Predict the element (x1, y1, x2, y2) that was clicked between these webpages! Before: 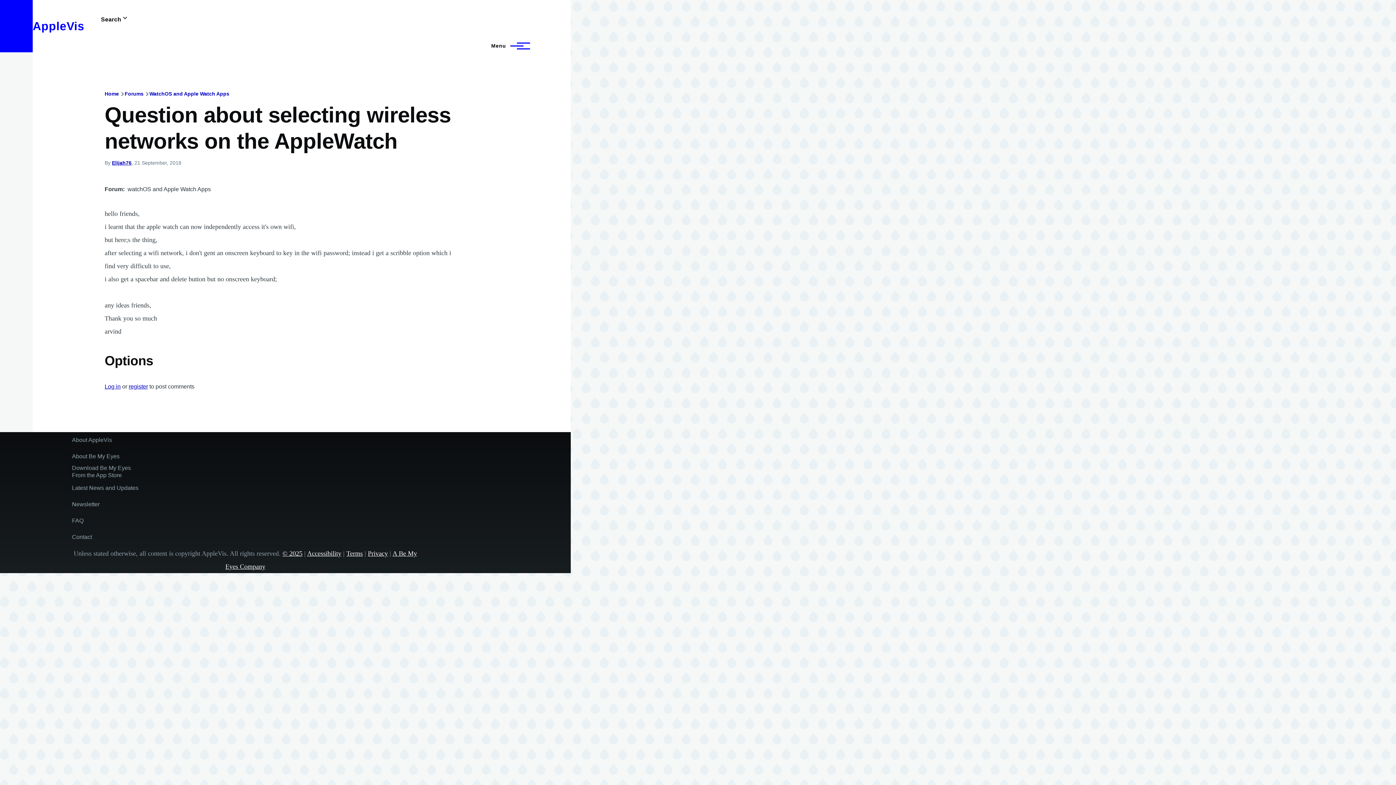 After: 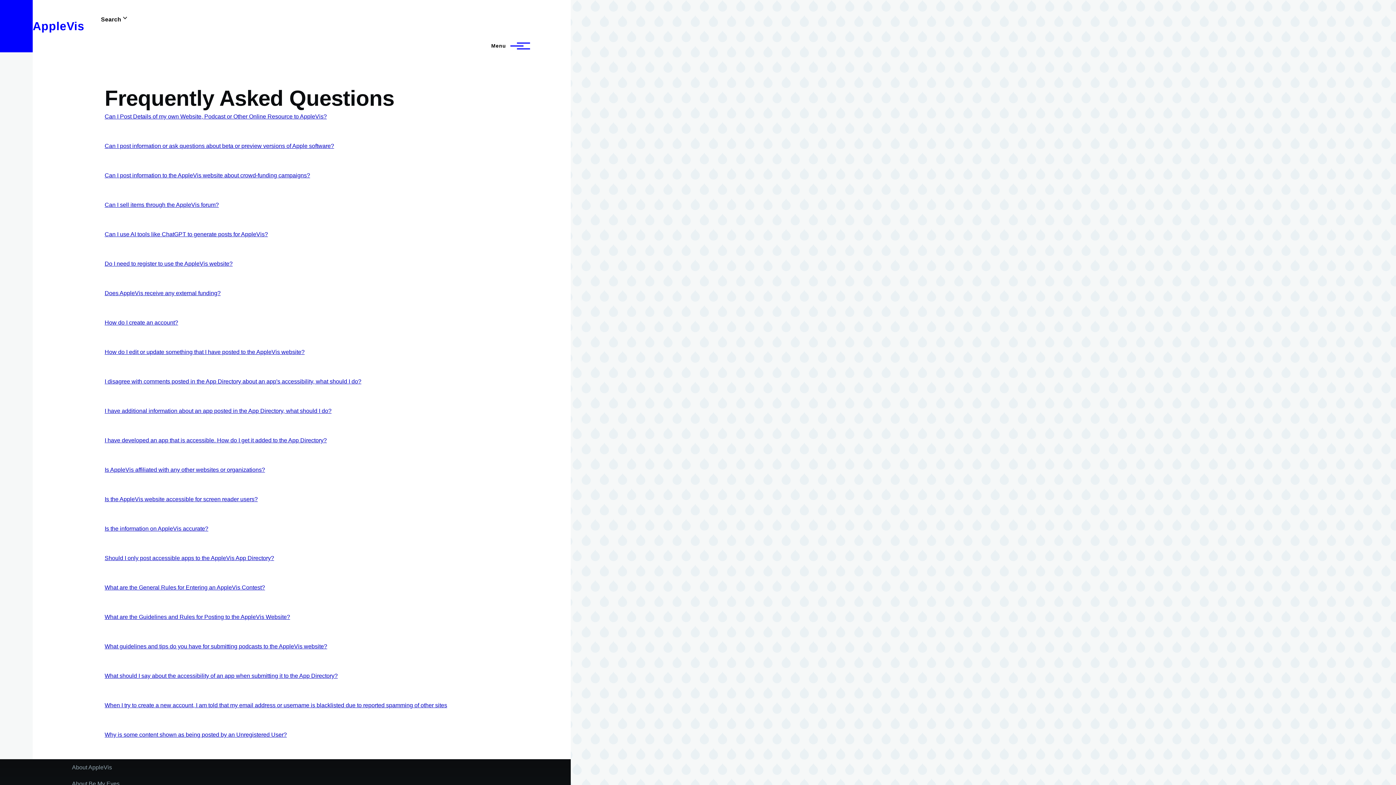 Action: bbox: (72, 514, 83, 527) label: FAQ